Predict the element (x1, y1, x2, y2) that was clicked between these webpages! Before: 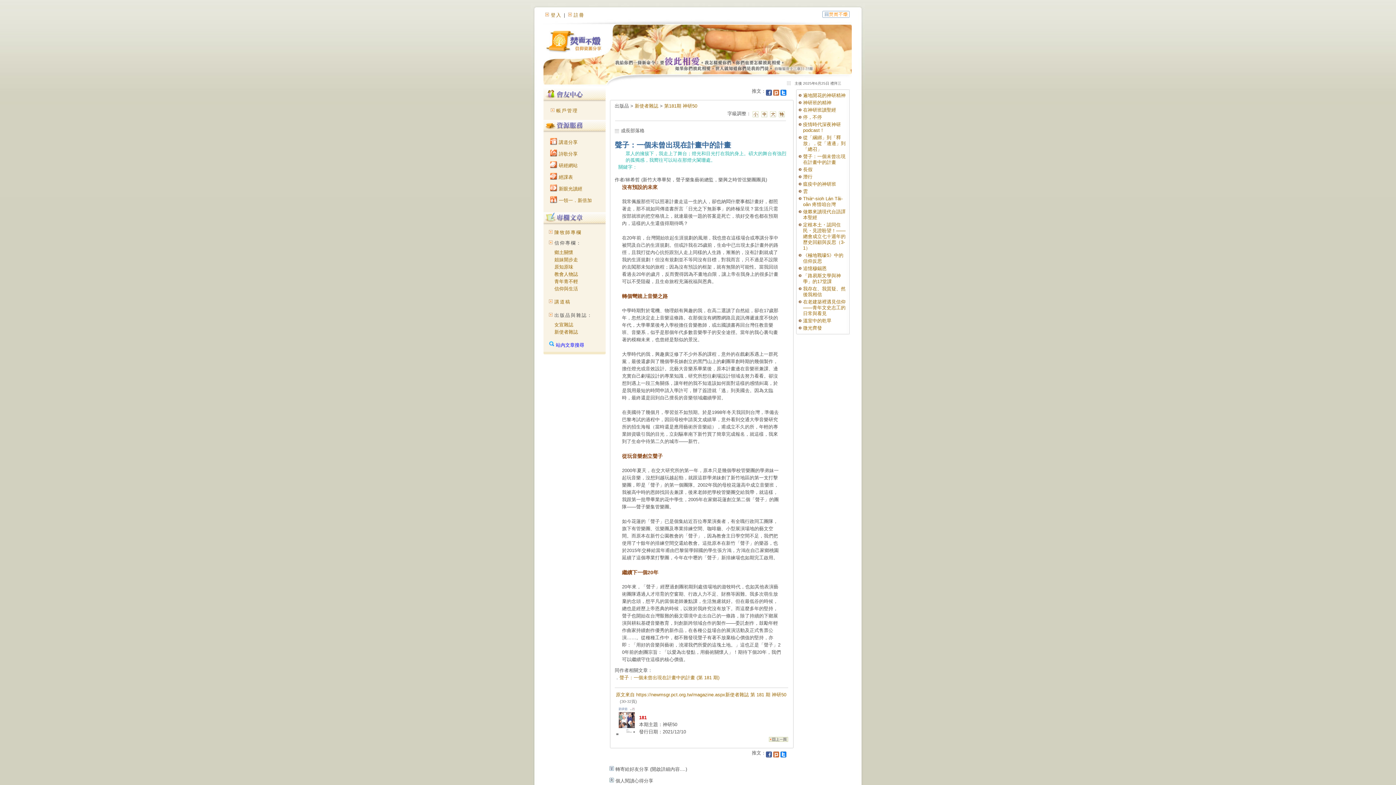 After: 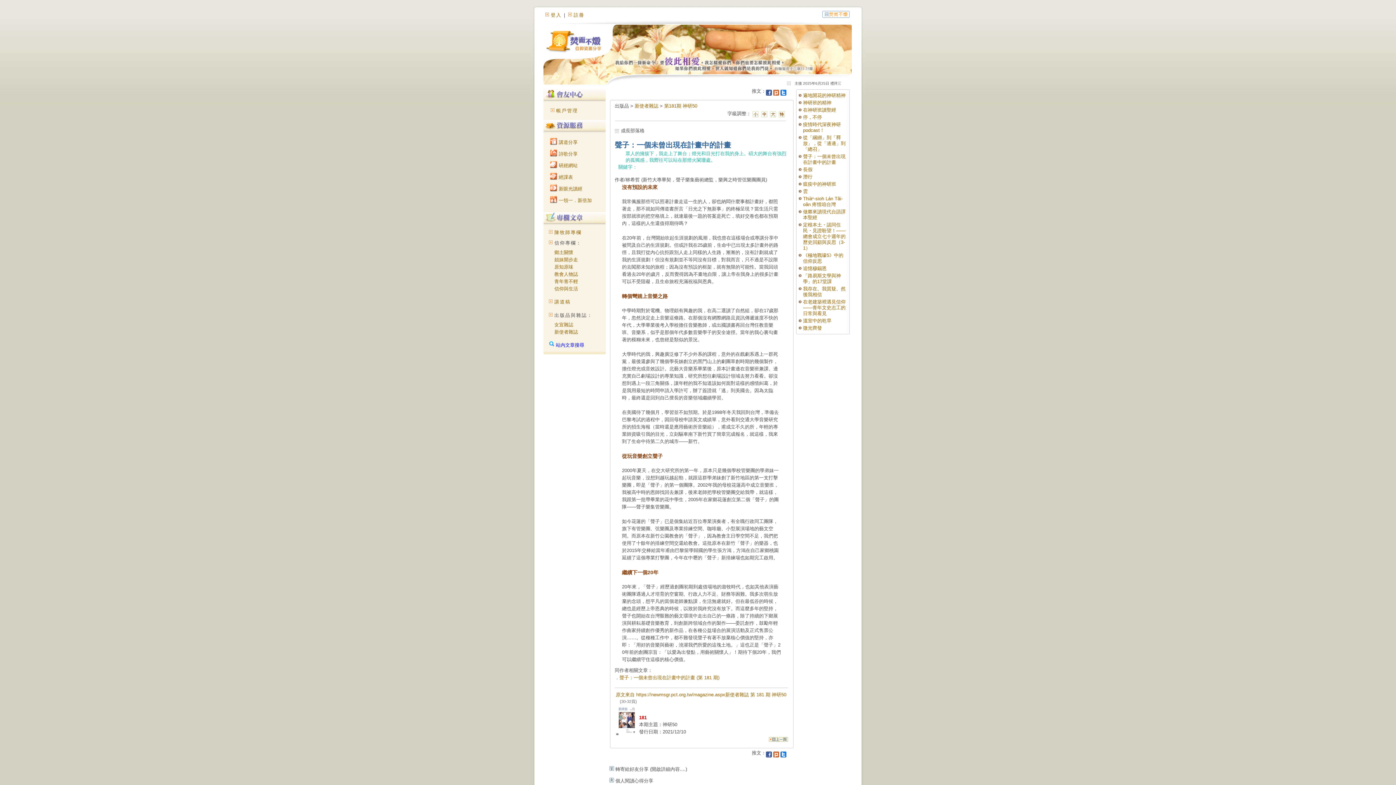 Action: bbox: (773, 750, 779, 756)